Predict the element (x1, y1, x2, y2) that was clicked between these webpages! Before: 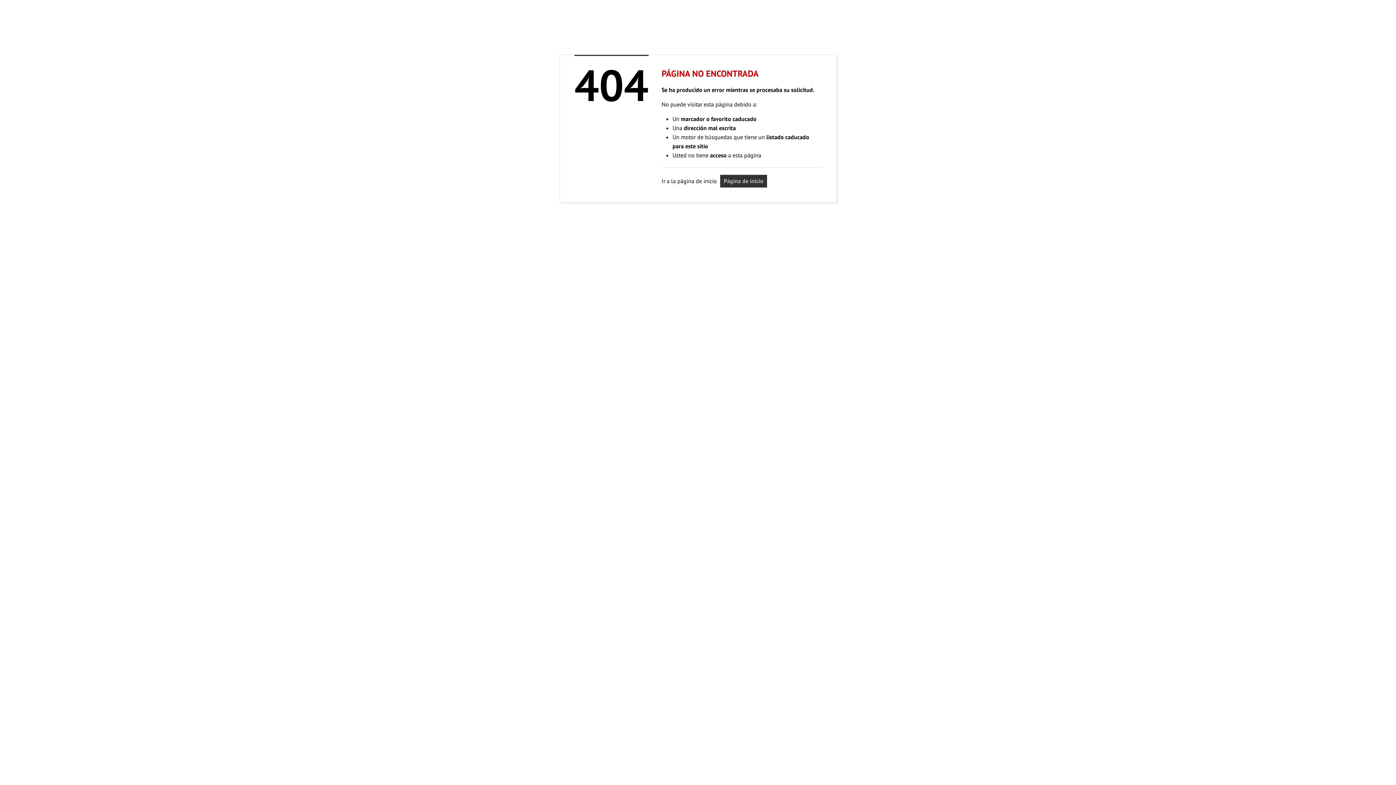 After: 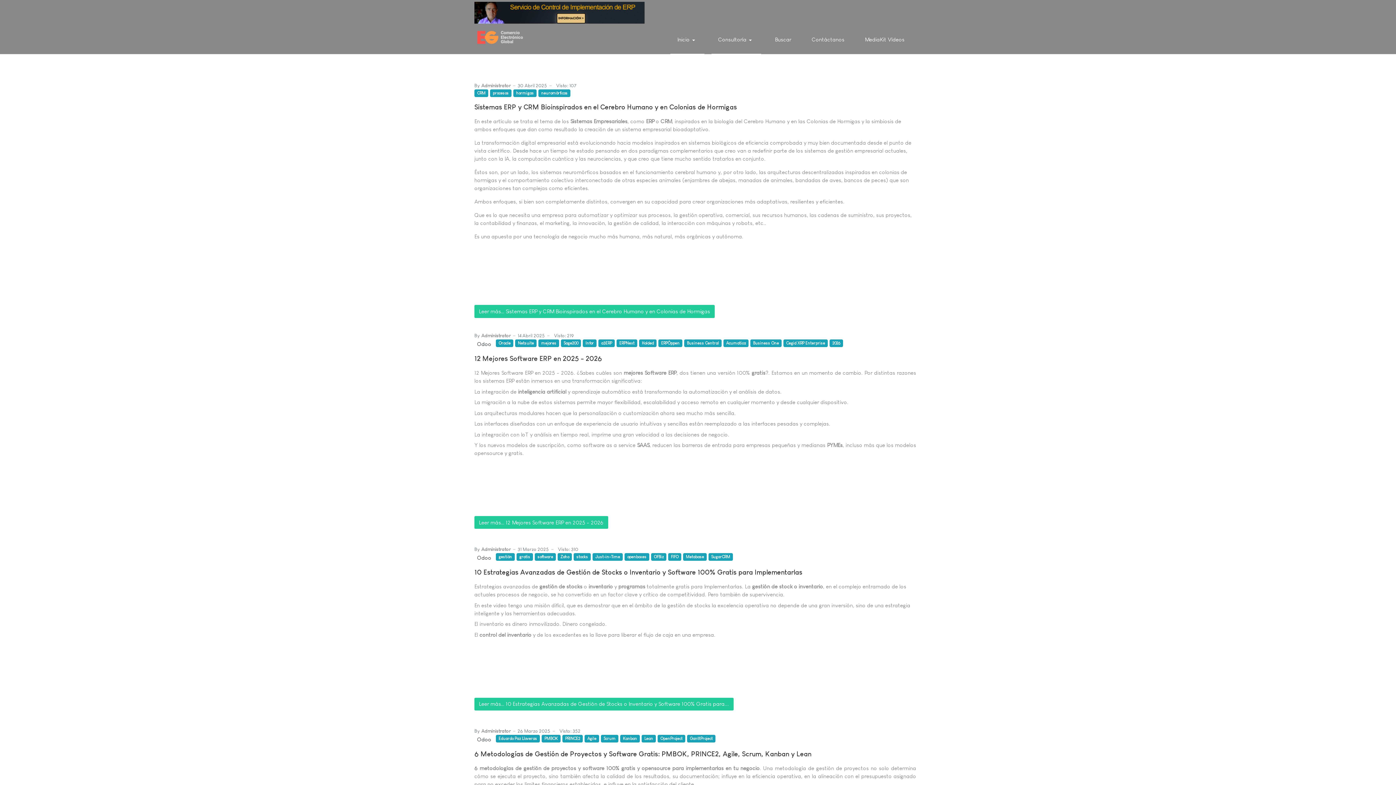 Action: label: Página de inicio bbox: (720, 174, 767, 187)